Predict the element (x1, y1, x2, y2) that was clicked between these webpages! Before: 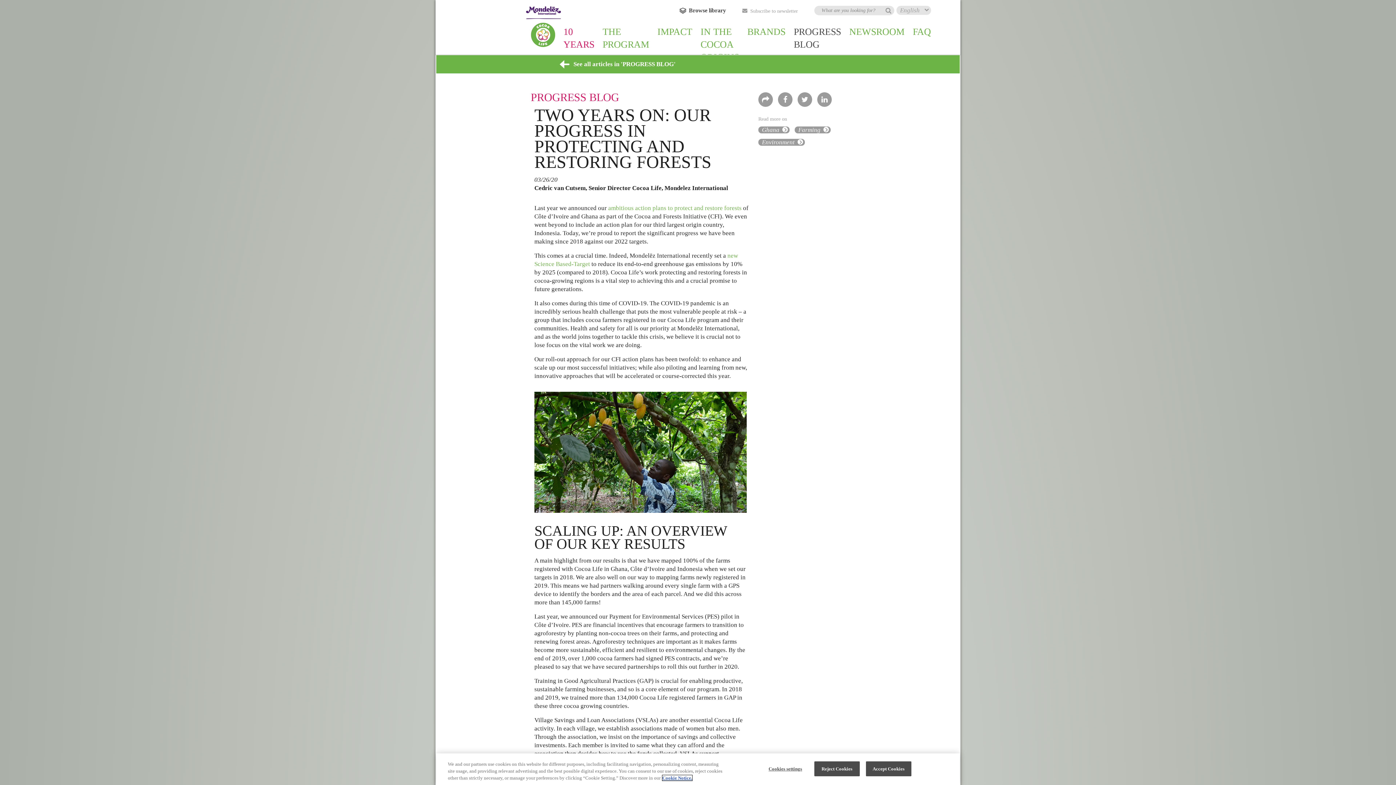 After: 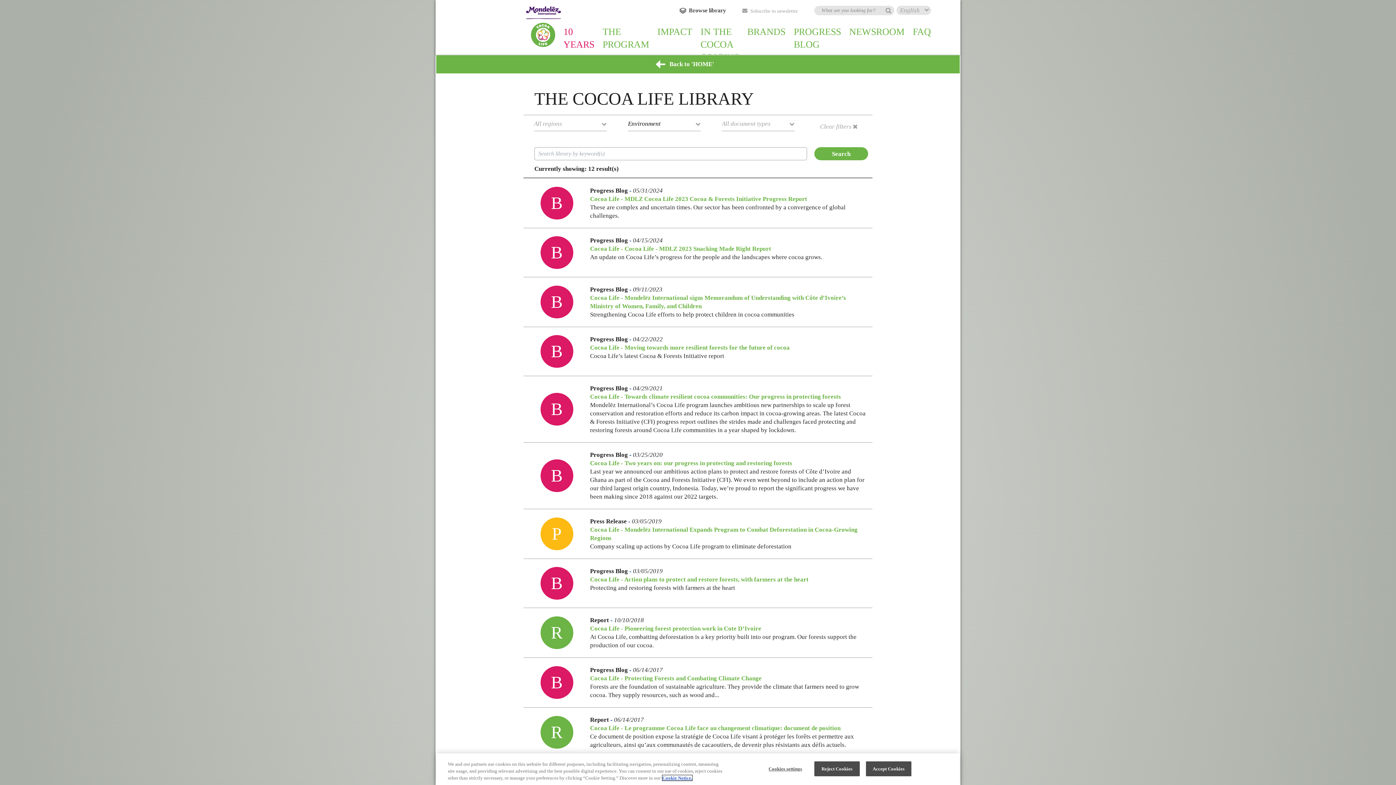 Action: bbox: (758, 138, 805, 145) label: Environment